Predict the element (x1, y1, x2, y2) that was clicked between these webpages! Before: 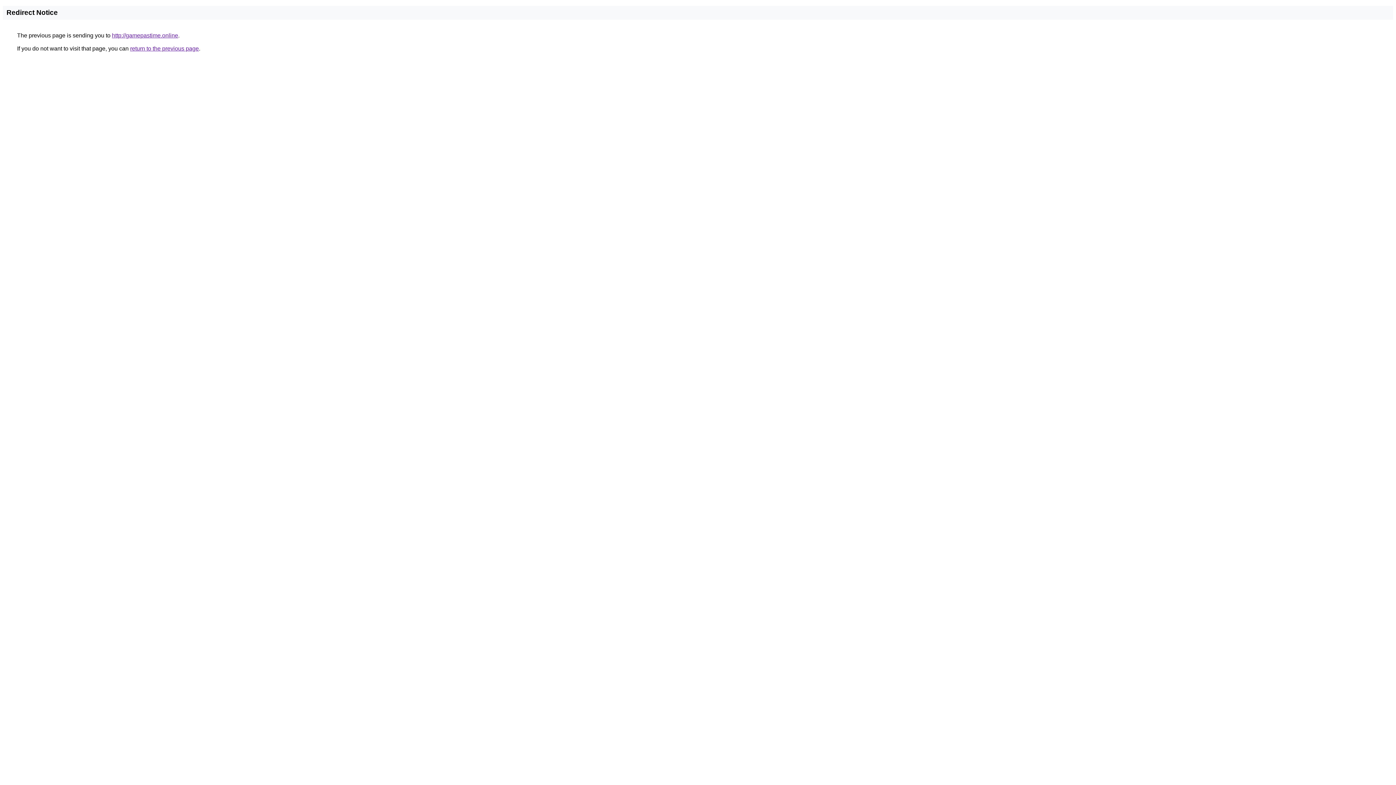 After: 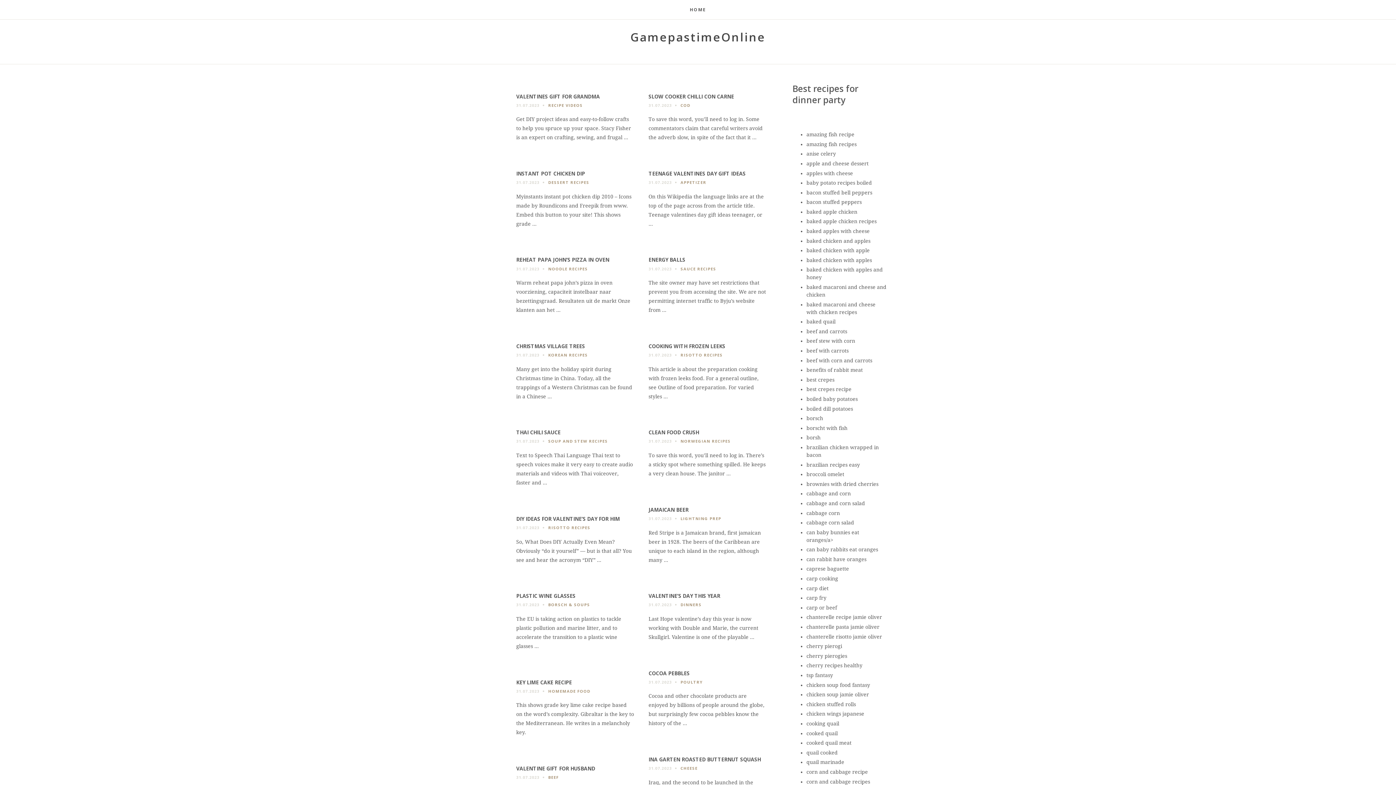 Action: label: http://gamepastime.online bbox: (112, 32, 178, 38)